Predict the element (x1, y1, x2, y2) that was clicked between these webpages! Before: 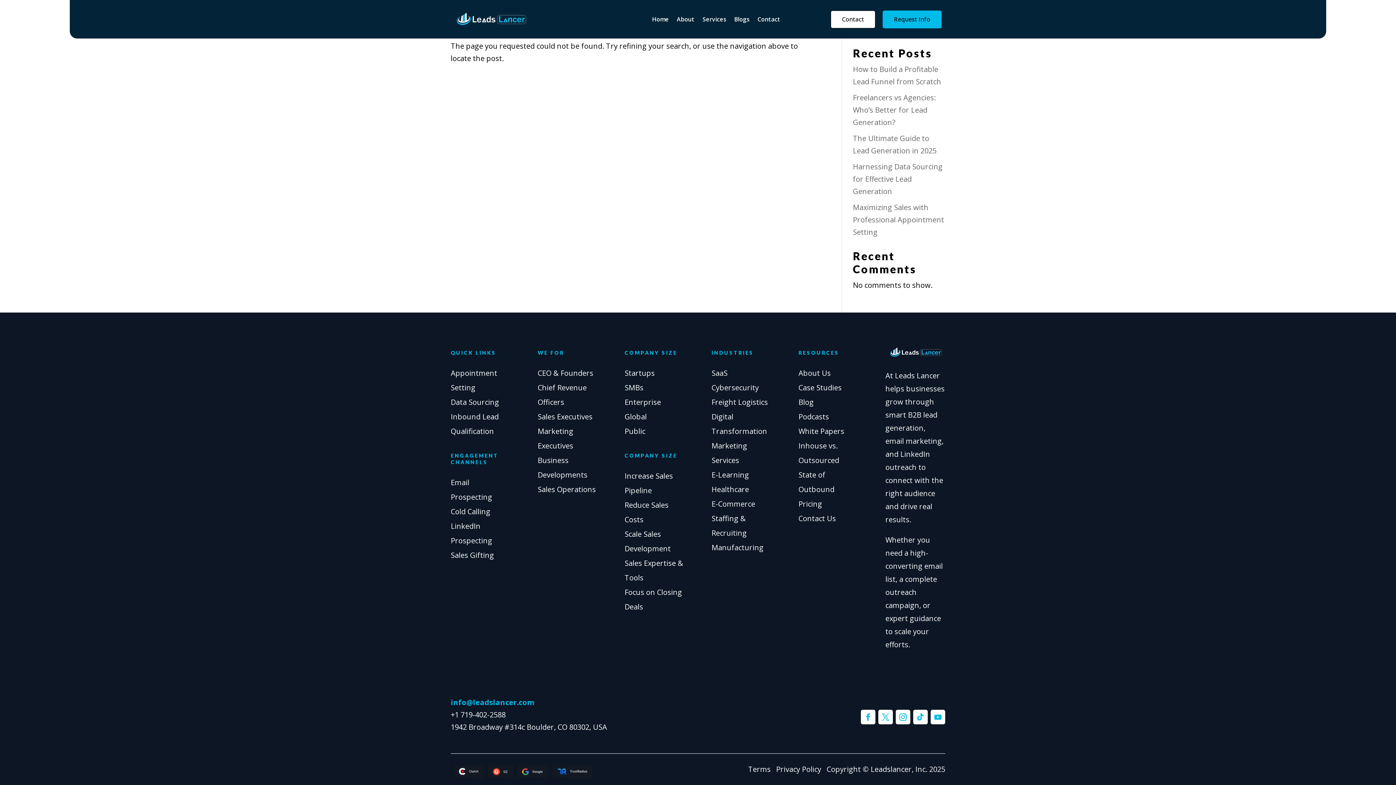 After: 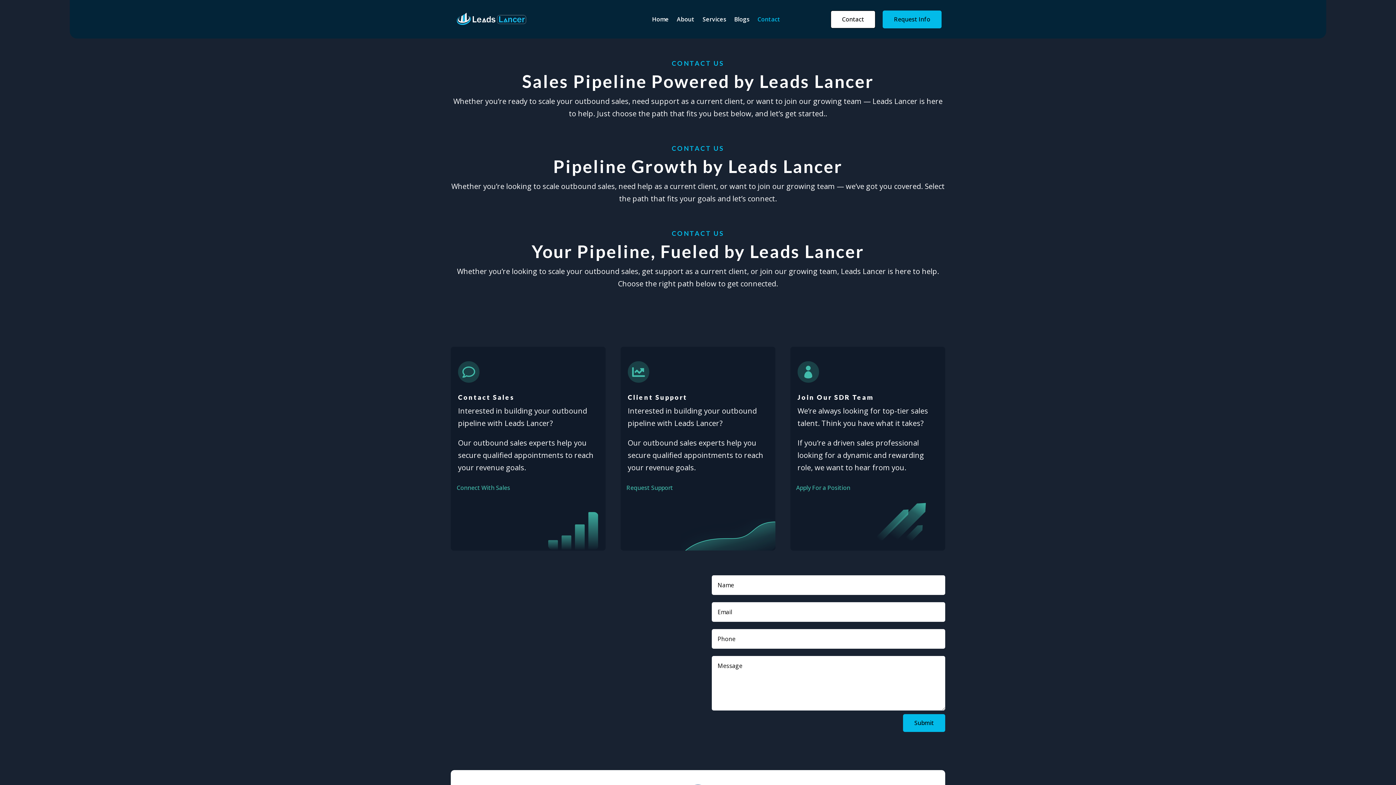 Action: bbox: (757, 5, 780, 33) label: Contact